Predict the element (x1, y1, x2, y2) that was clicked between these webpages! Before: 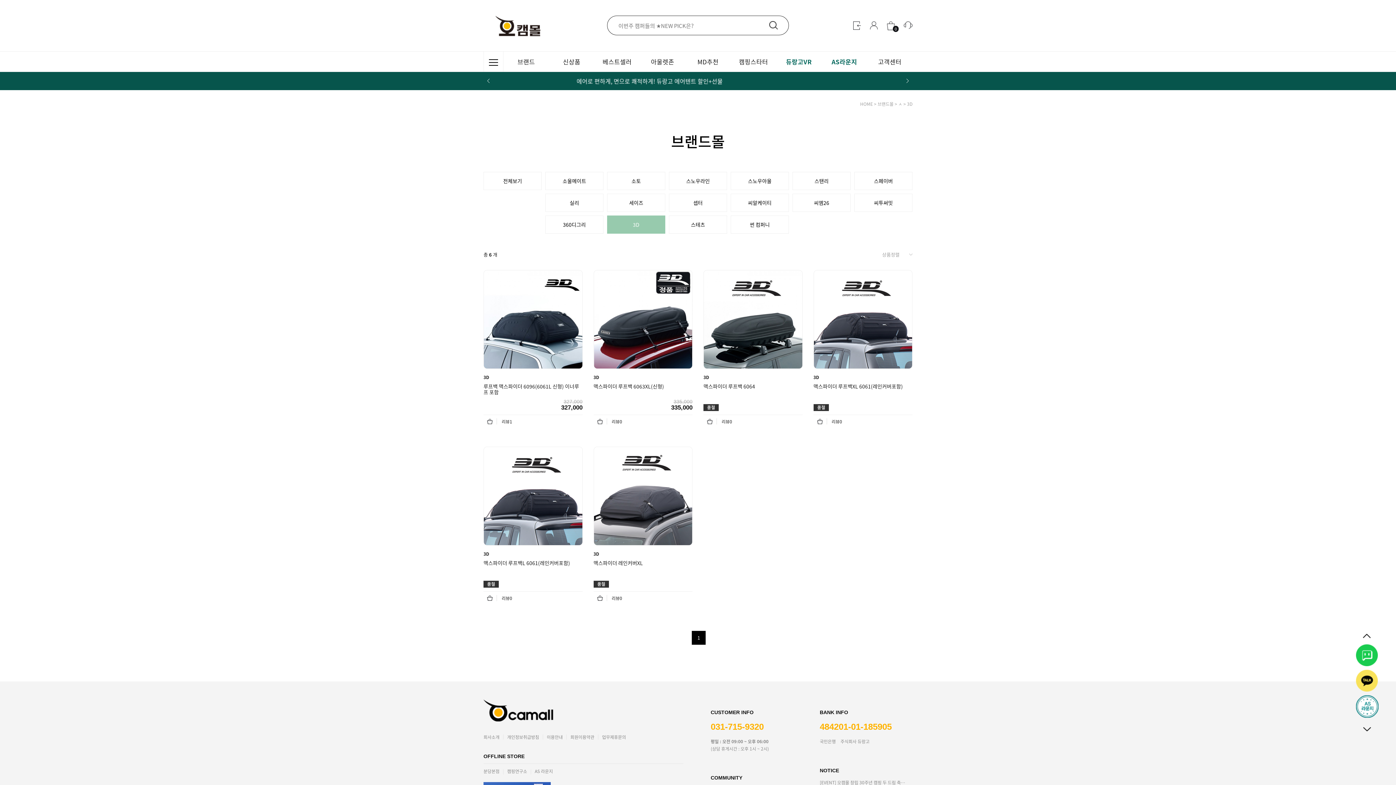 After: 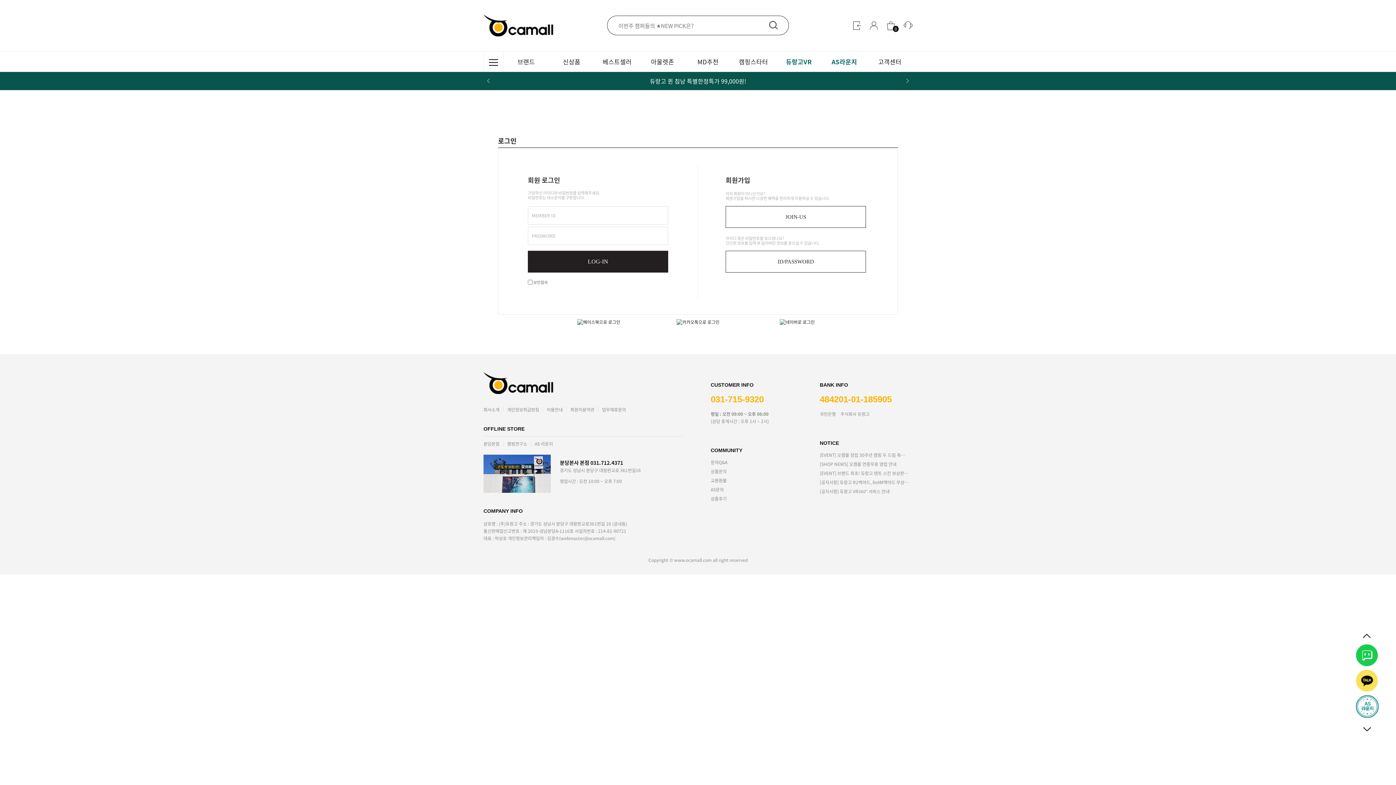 Action: bbox: (853, 21, 861, 27)